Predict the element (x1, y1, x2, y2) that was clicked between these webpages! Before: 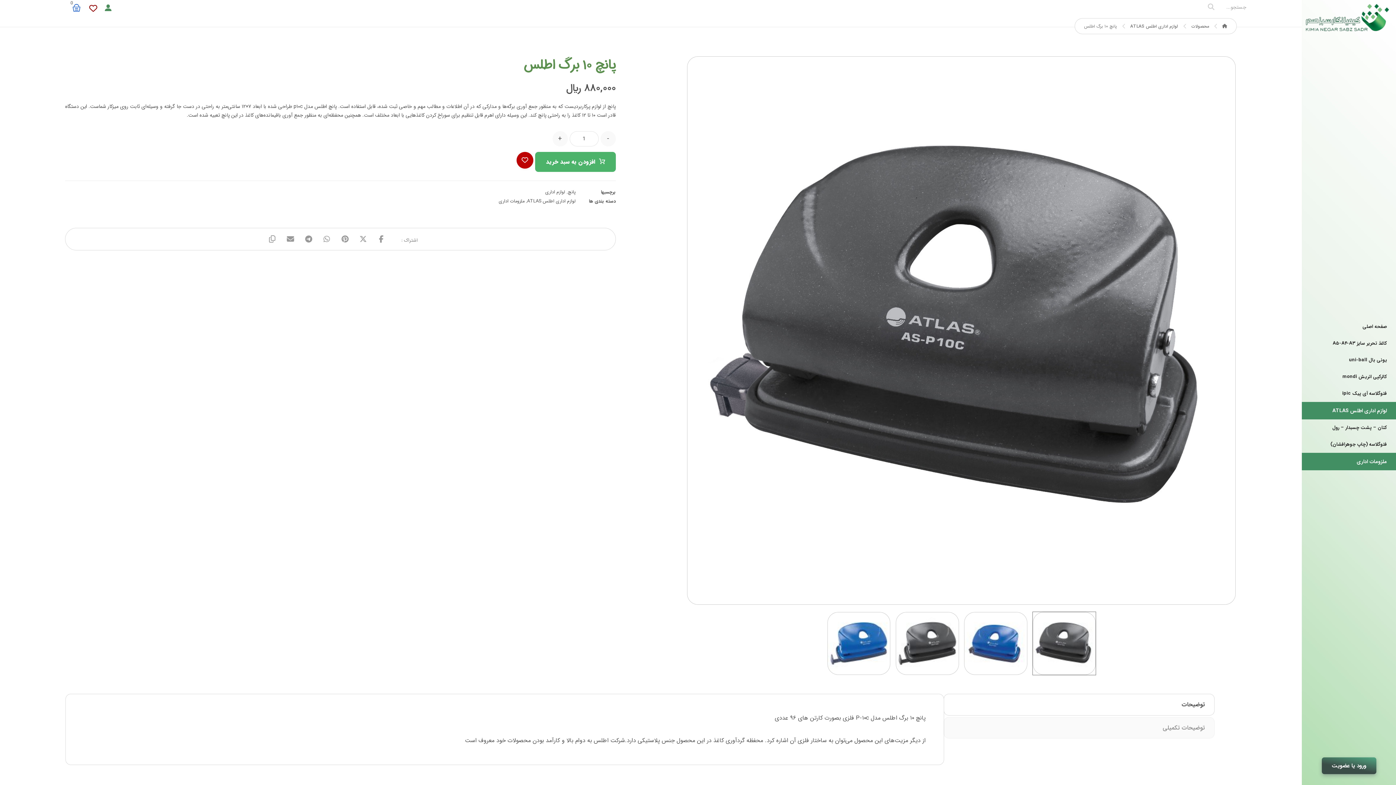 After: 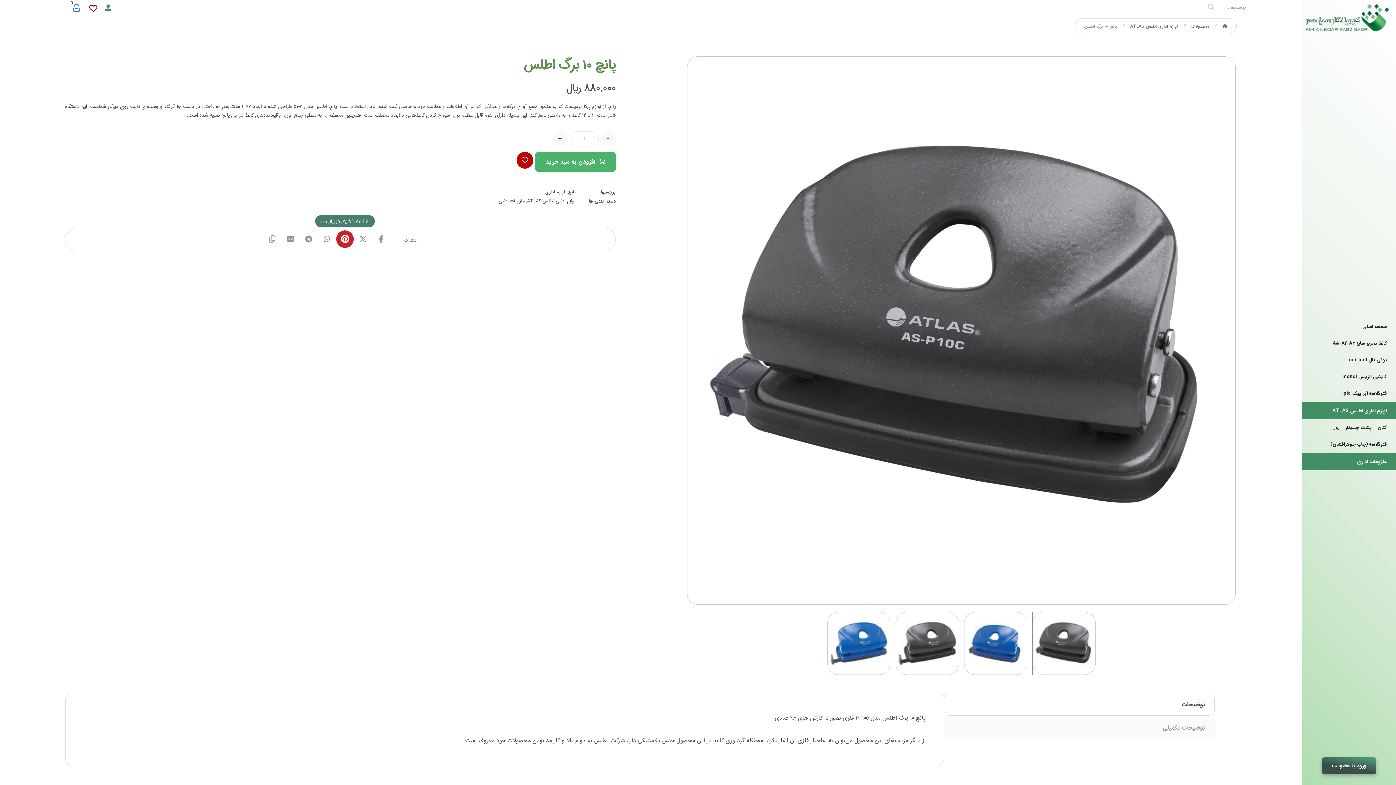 Action: bbox: (337, 231, 352, 246) label: اشتراک گذاری در پینترست